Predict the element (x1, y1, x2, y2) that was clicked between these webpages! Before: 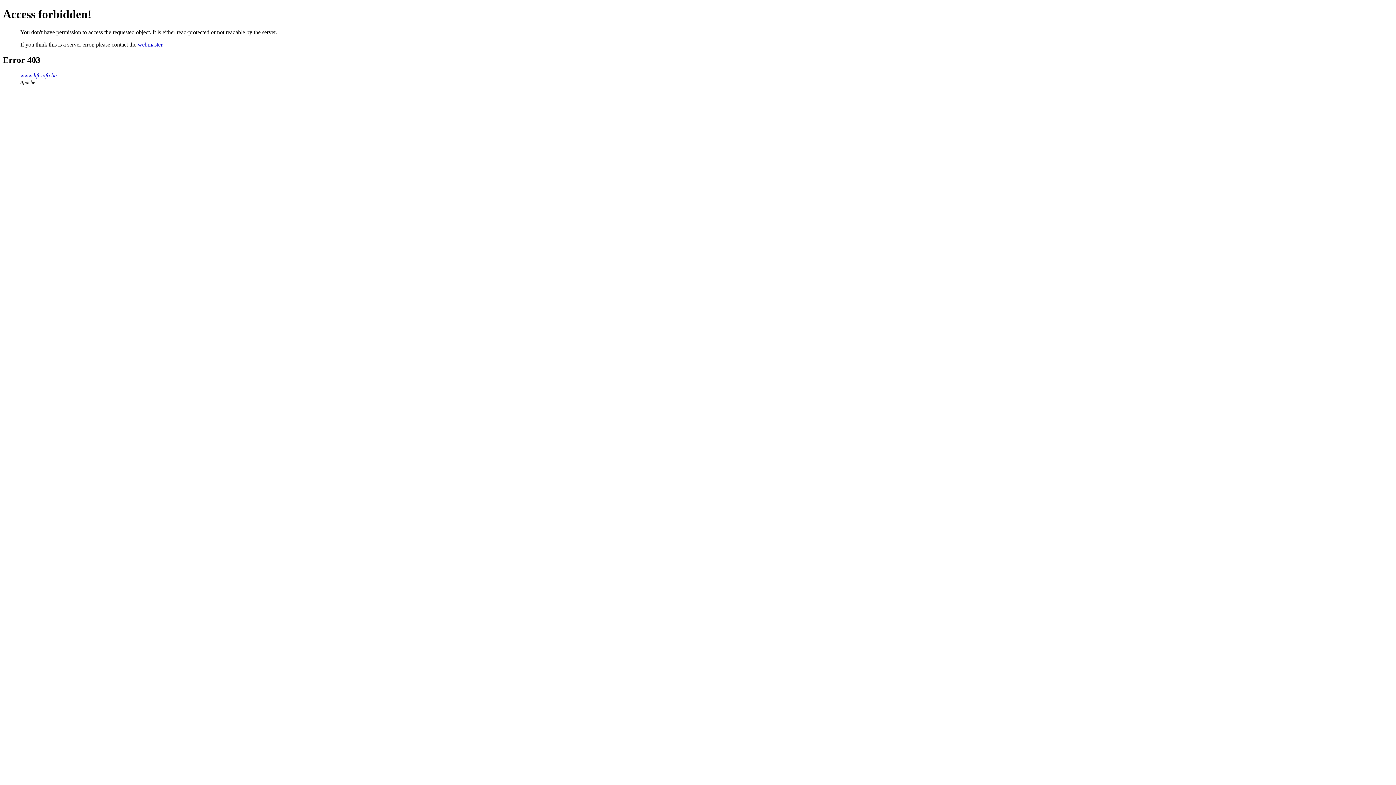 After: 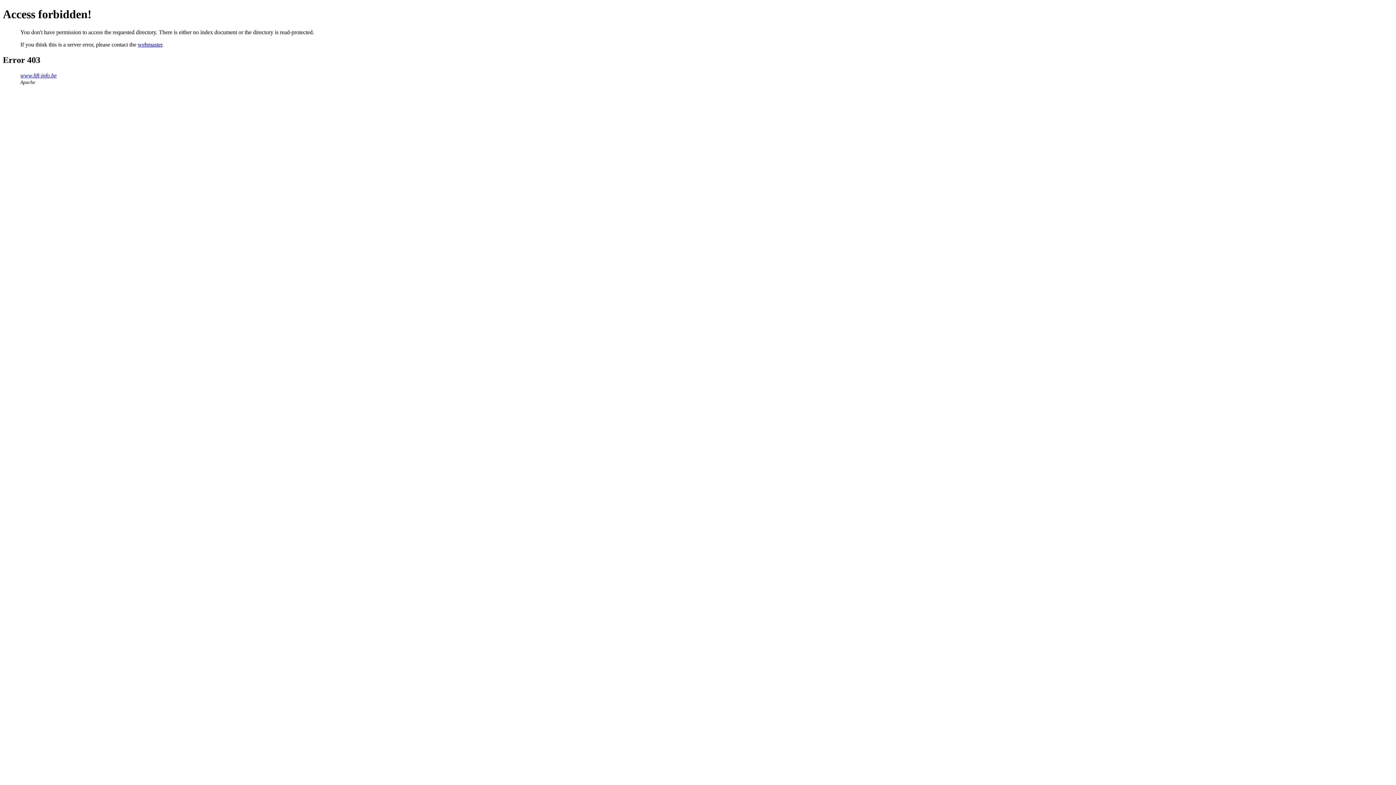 Action: label: www.lift-info.be bbox: (20, 72, 56, 78)